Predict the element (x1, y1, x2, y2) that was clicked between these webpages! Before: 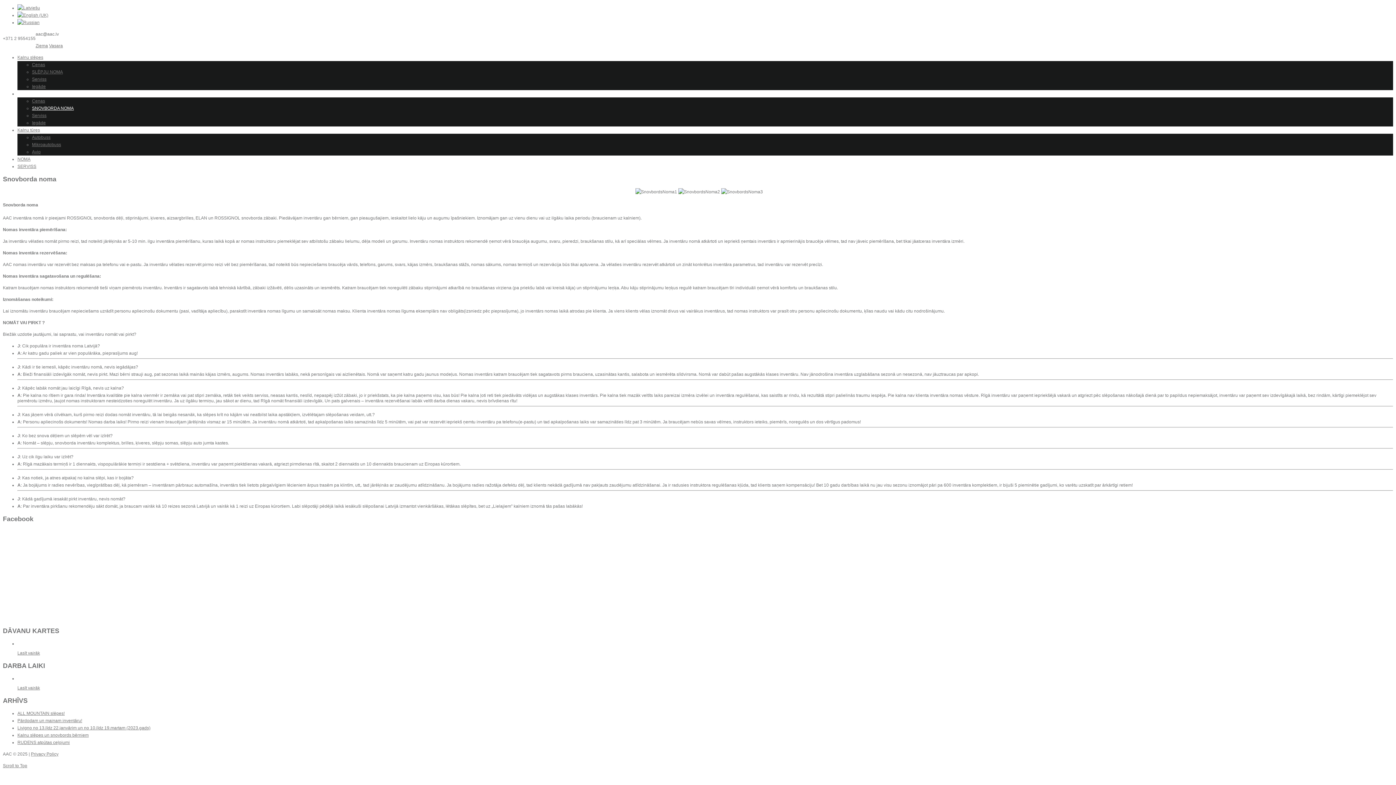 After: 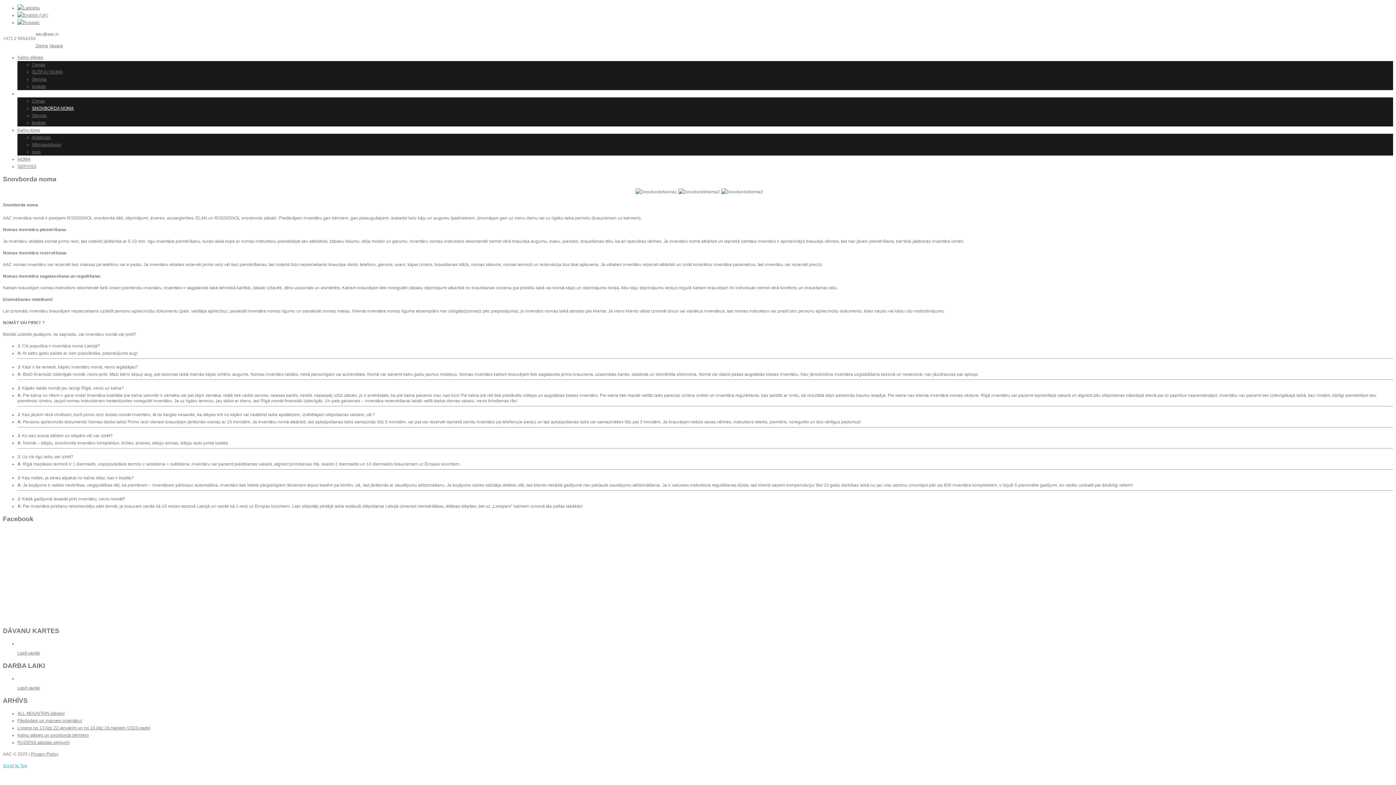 Action: label: Scroll to Top bbox: (2, 763, 27, 768)